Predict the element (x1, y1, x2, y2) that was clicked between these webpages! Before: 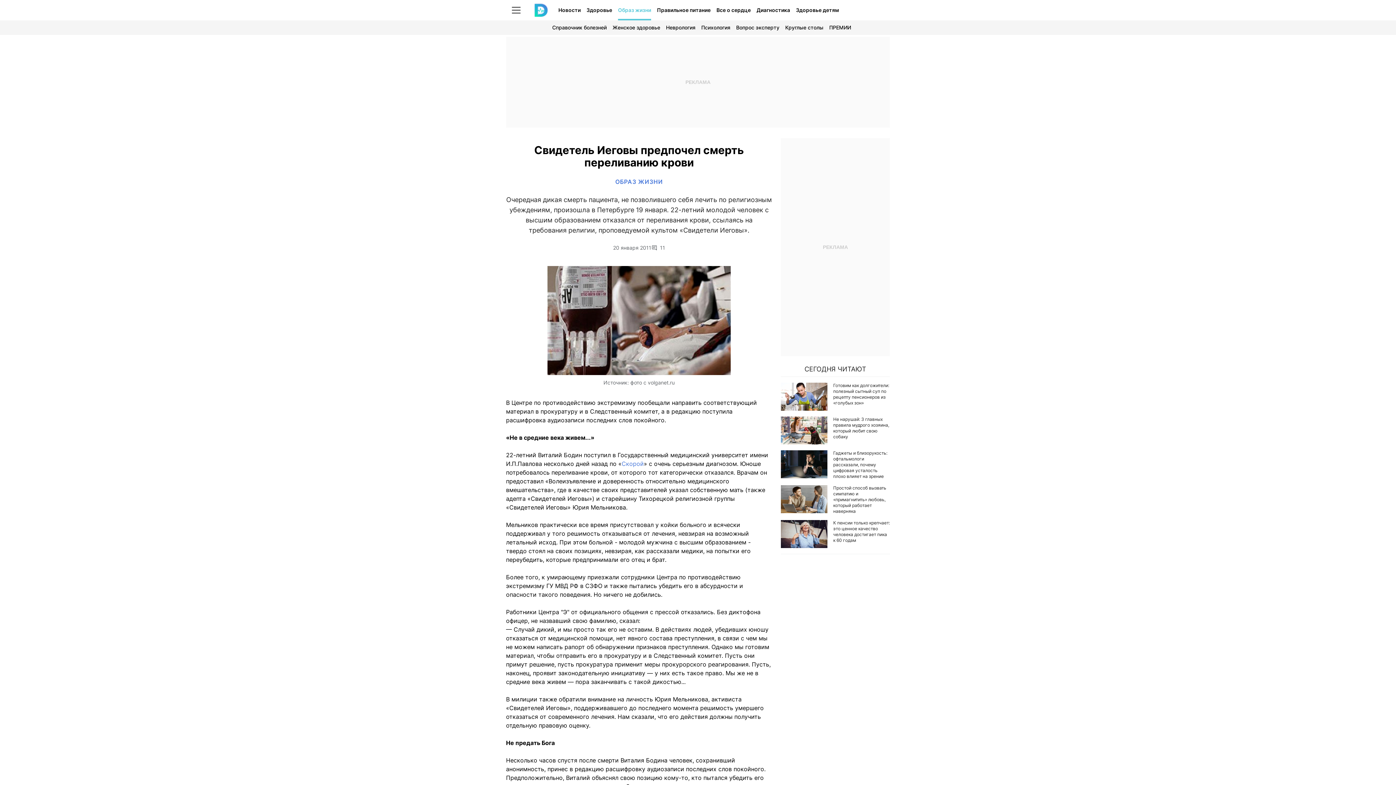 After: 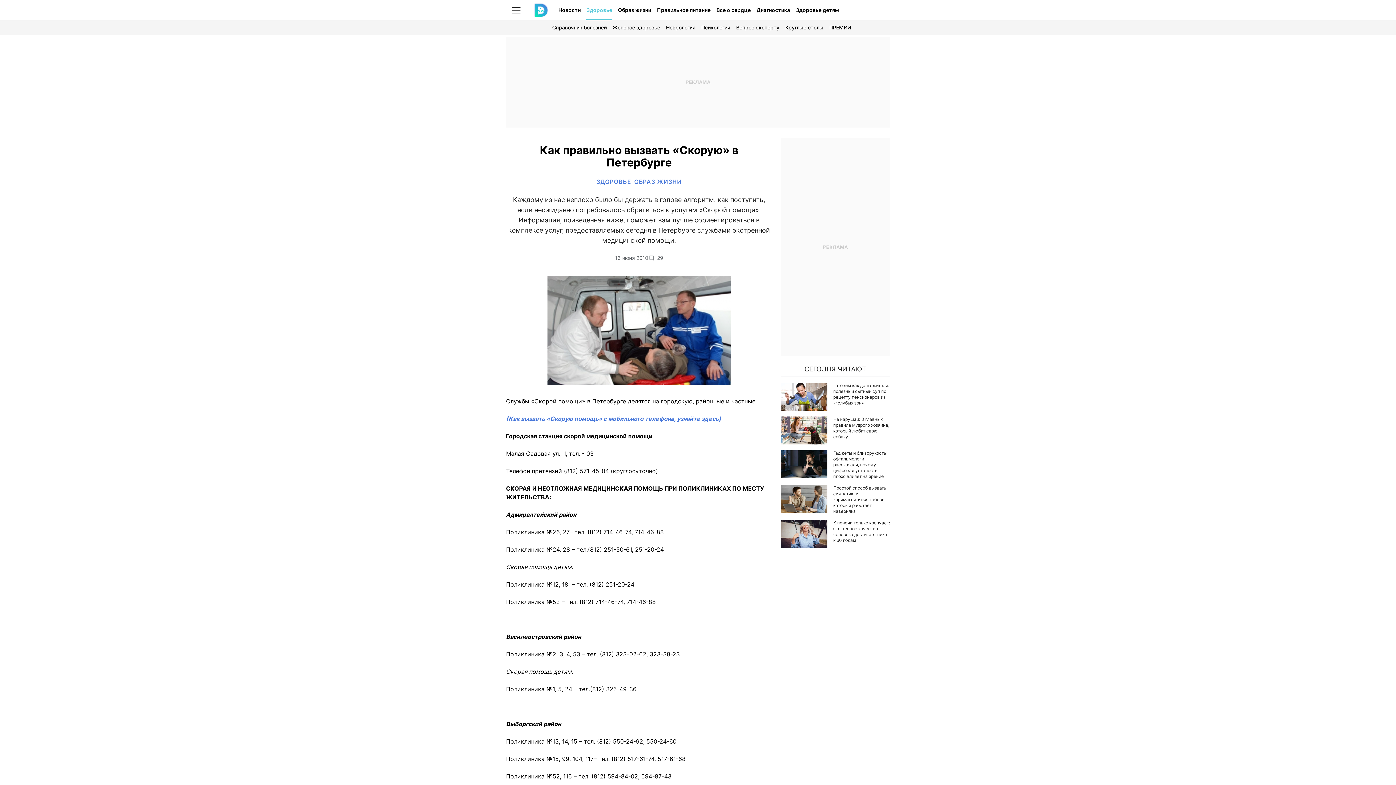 Action: bbox: (621, 460, 644, 467) label: Скорой